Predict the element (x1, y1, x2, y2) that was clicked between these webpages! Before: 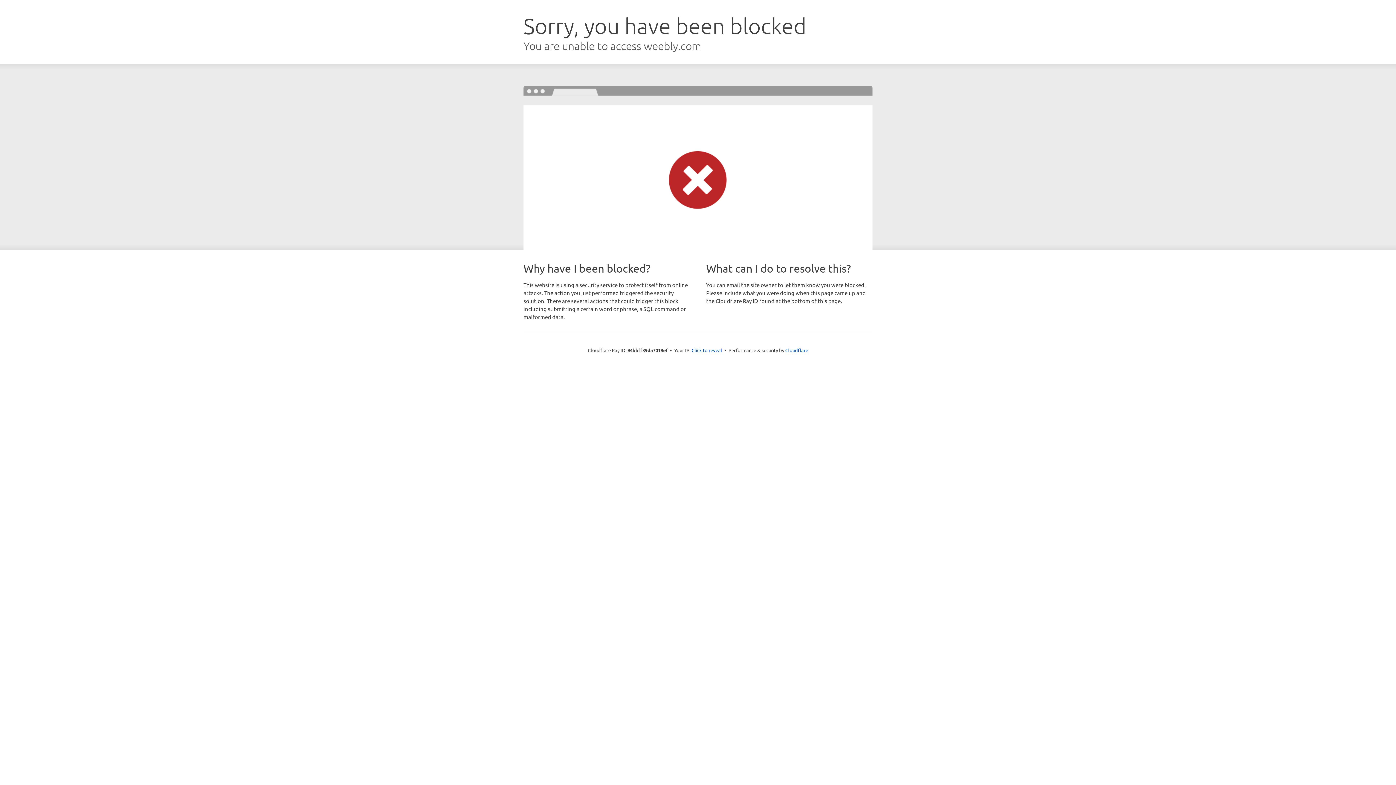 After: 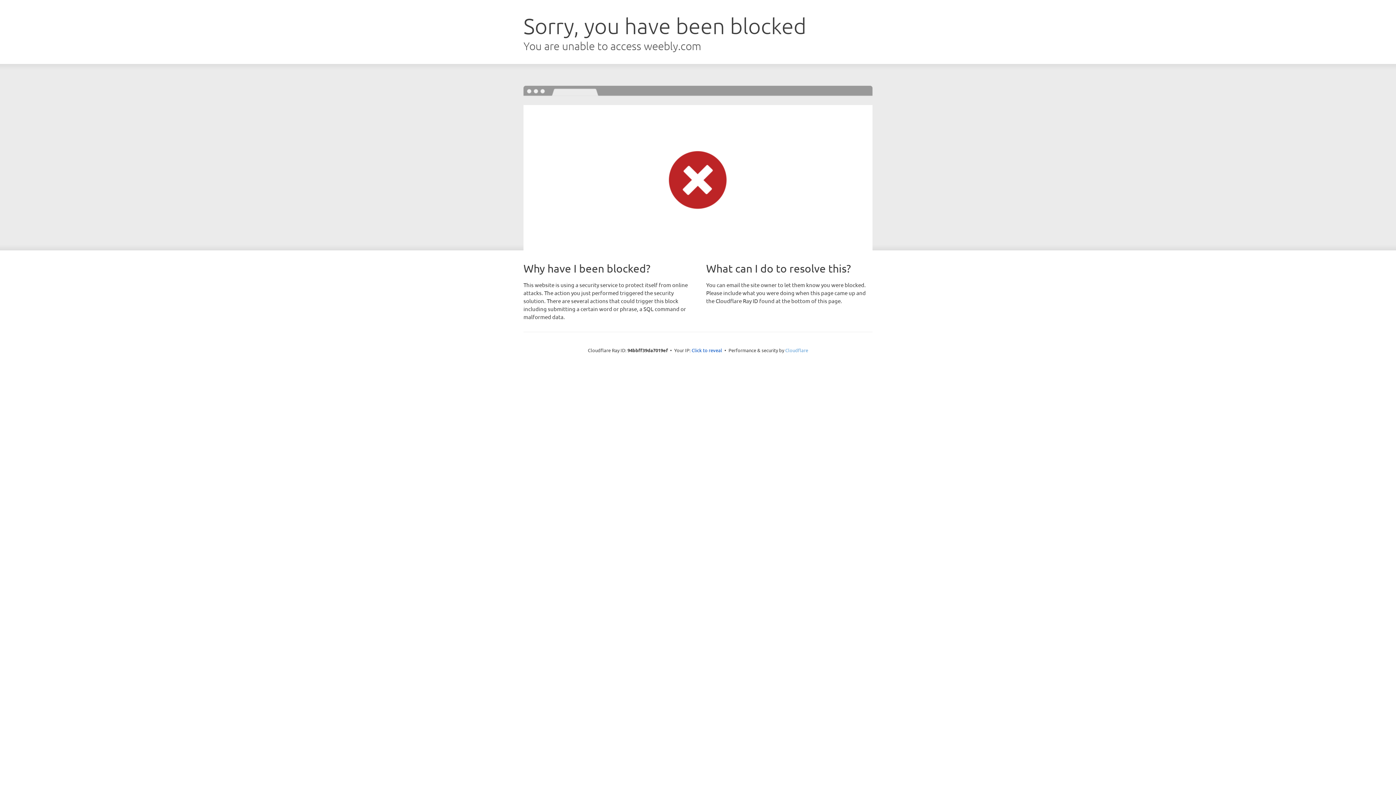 Action: label: Cloudflare bbox: (785, 347, 808, 353)